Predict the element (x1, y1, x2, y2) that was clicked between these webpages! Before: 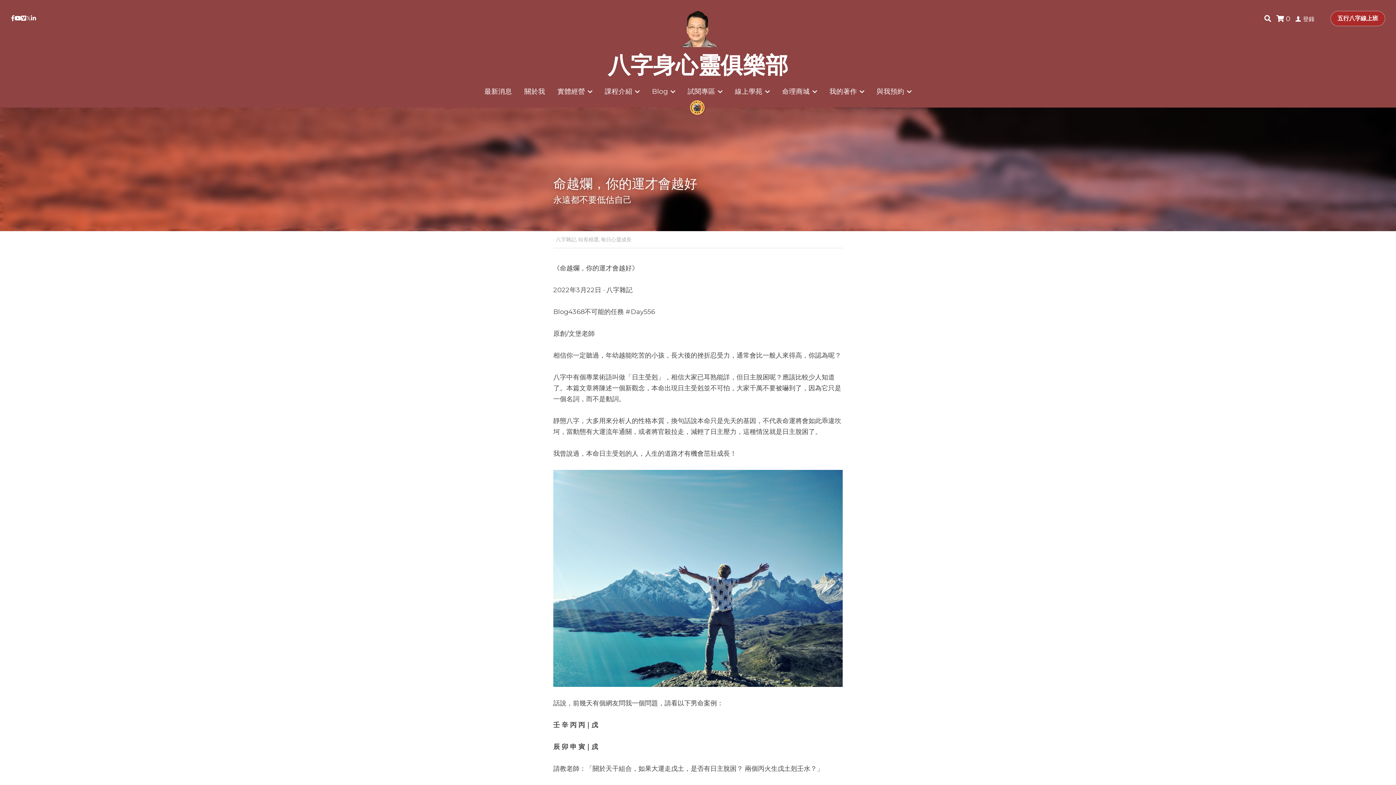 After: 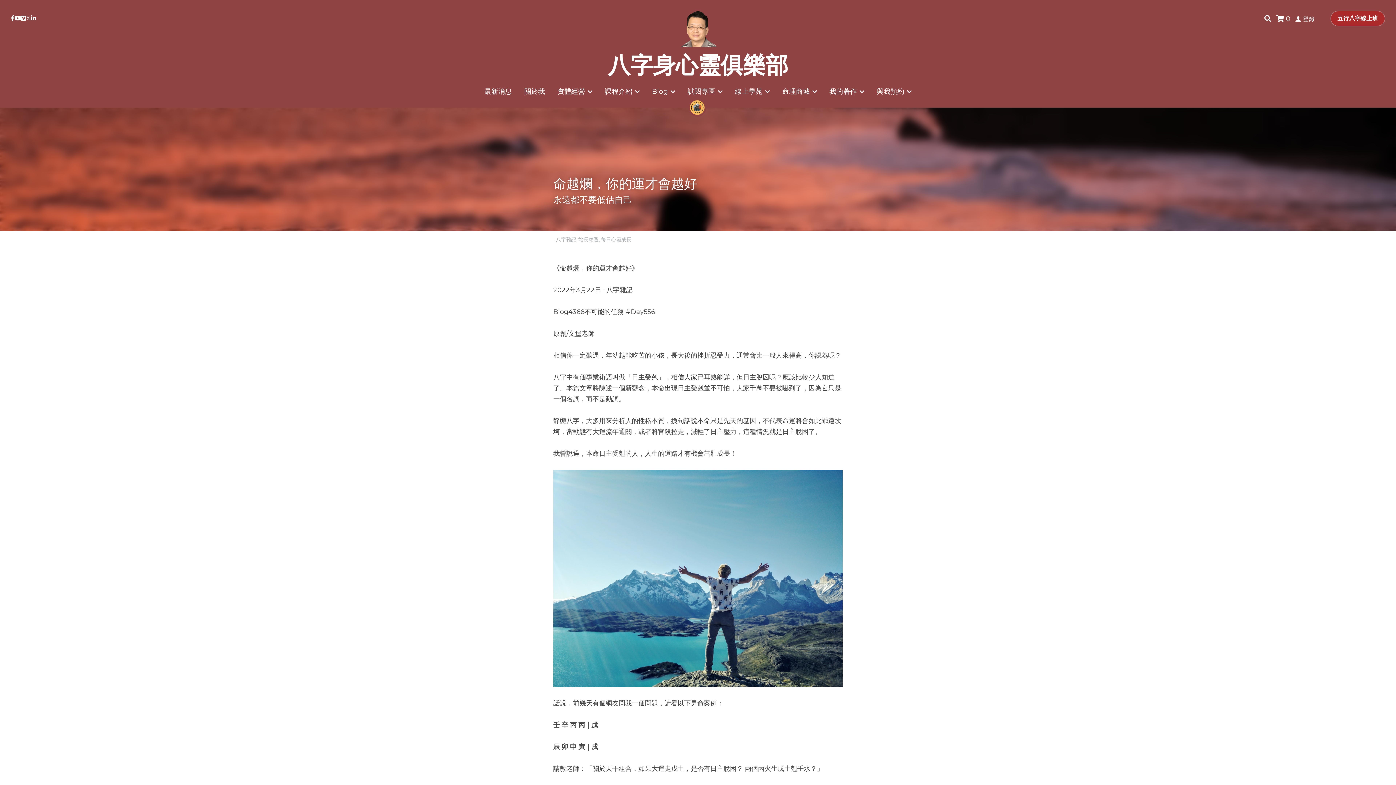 Action: bbox: (30, 15, 36, 21) label: 社交媒體連結